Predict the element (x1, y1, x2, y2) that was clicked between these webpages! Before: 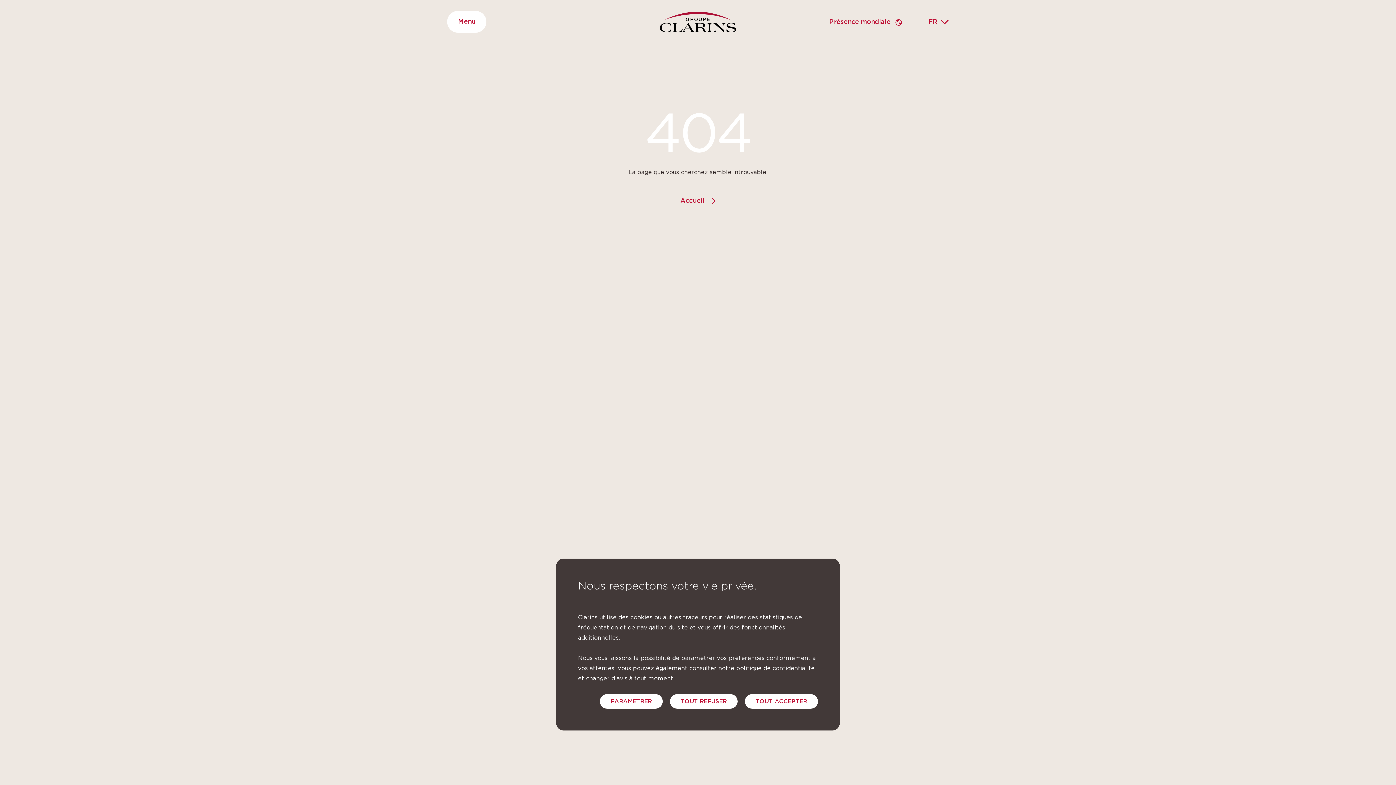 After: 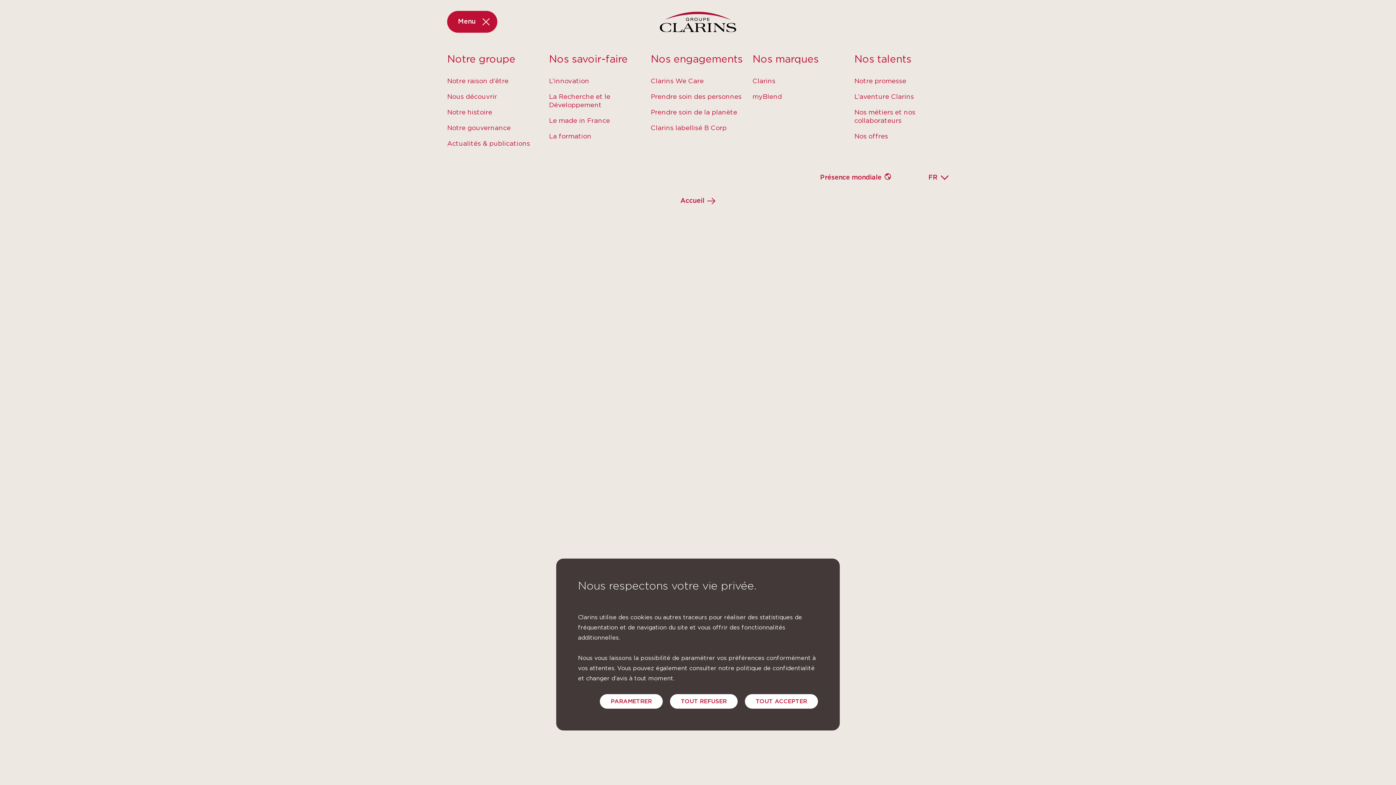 Action: label: Menu bbox: (447, 10, 486, 32)